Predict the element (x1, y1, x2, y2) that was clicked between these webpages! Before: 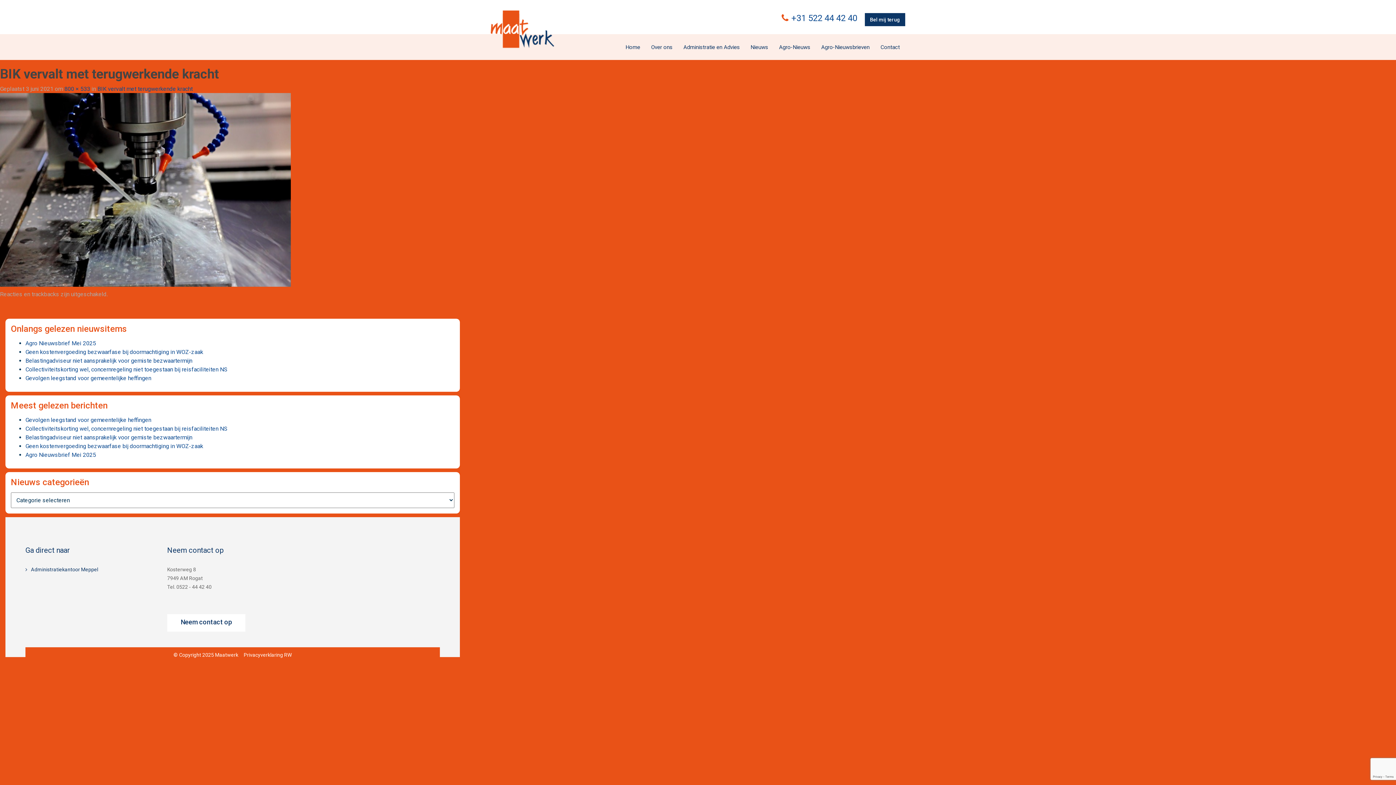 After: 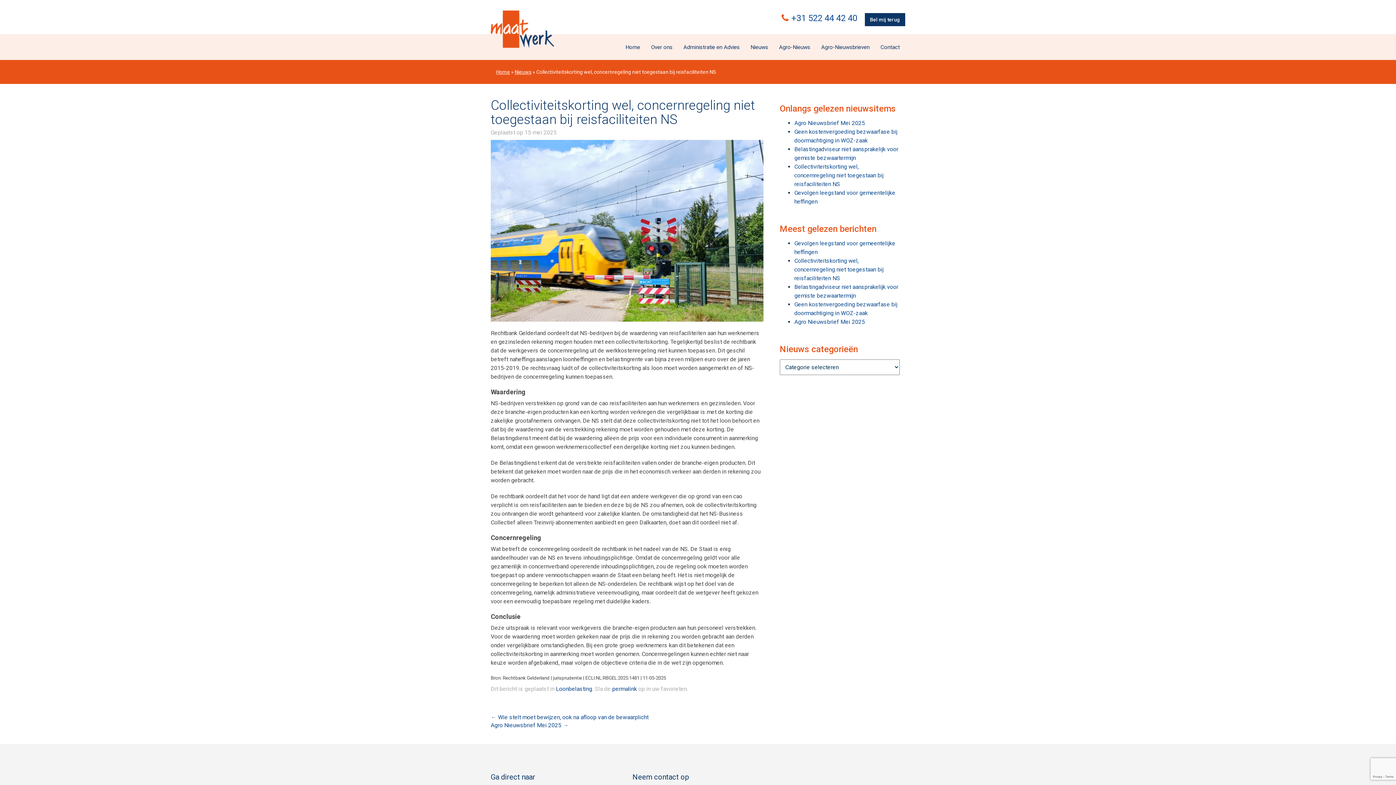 Action: bbox: (25, 366, 227, 373) label: Collectiviteitskorting wel, concernregeling niet toegestaan bij reisfaciliteiten NS